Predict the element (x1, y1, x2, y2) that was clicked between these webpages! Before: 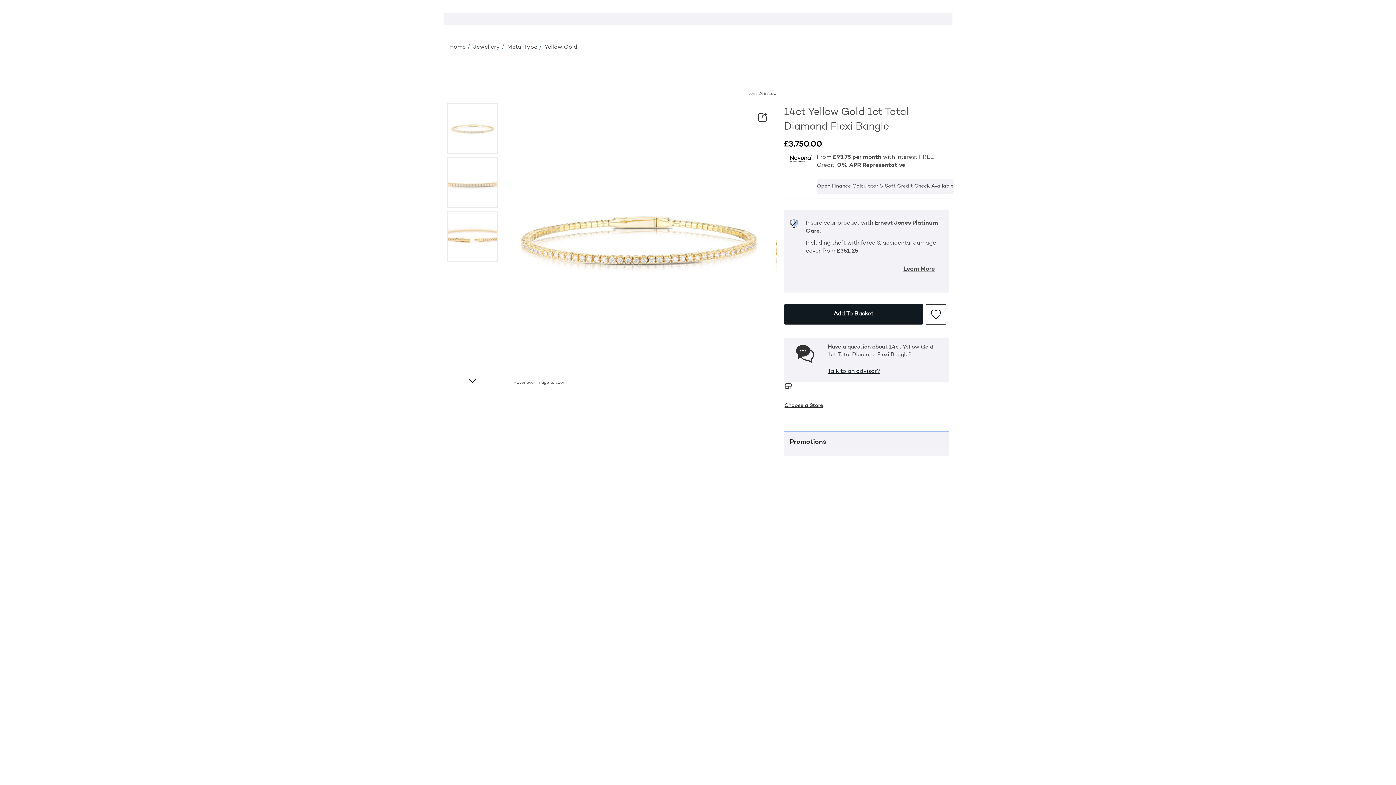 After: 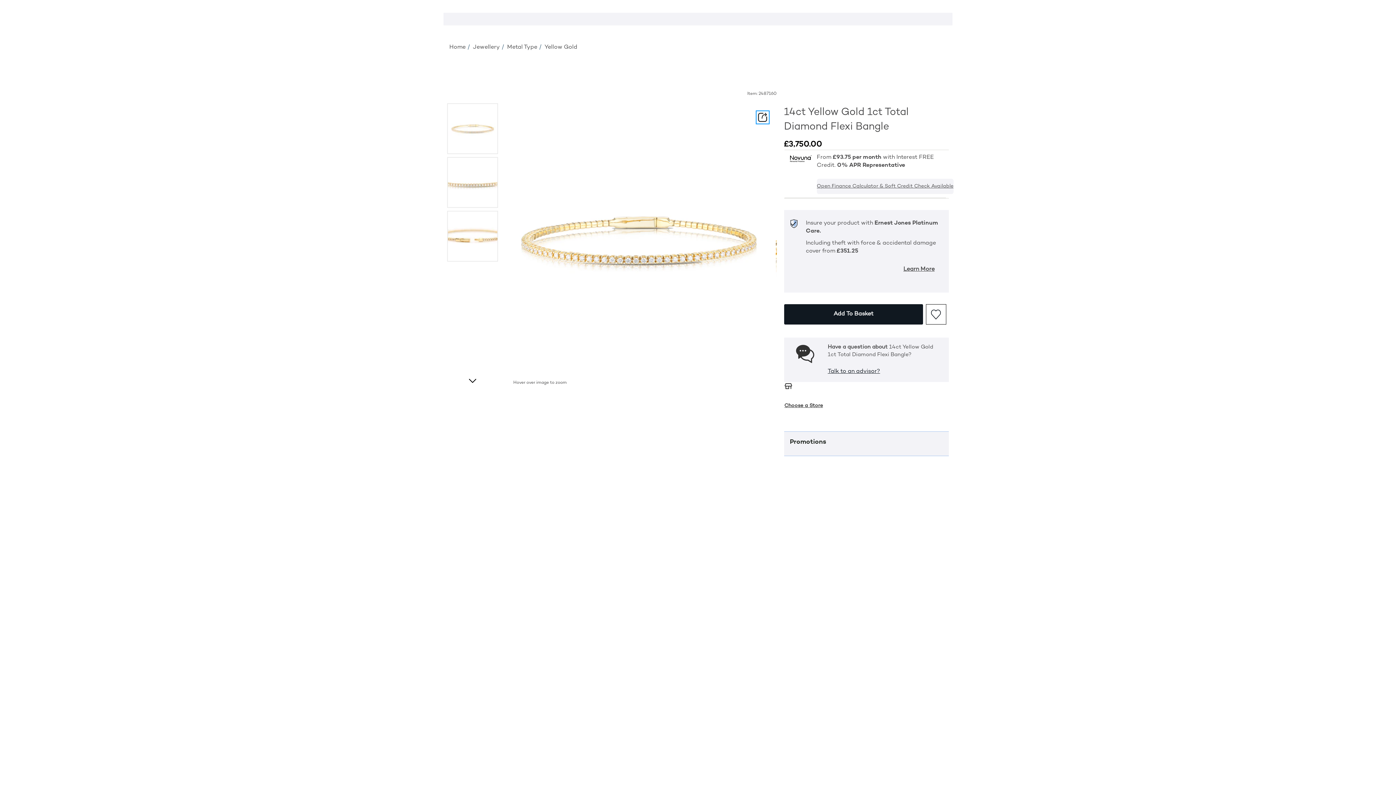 Action: bbox: (757, 112, 768, 122)